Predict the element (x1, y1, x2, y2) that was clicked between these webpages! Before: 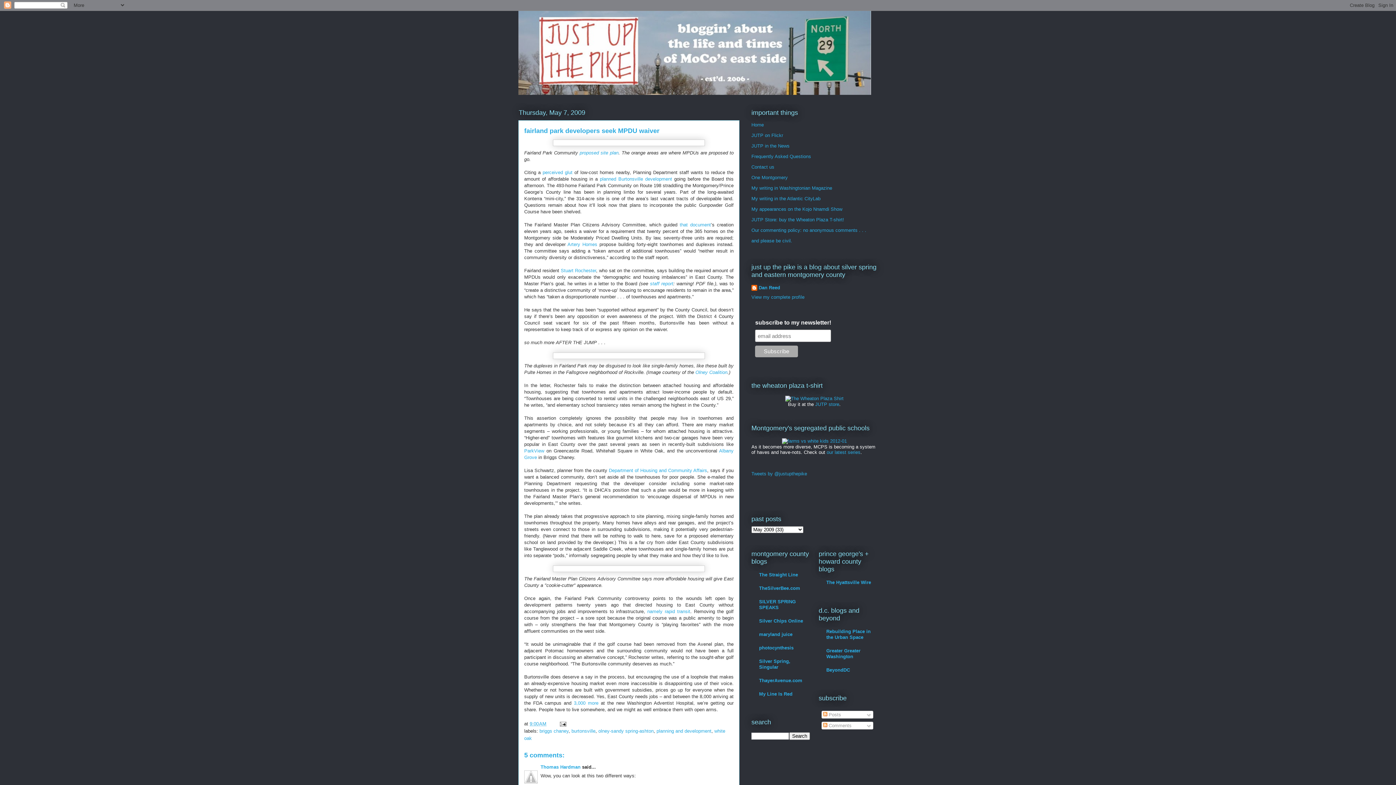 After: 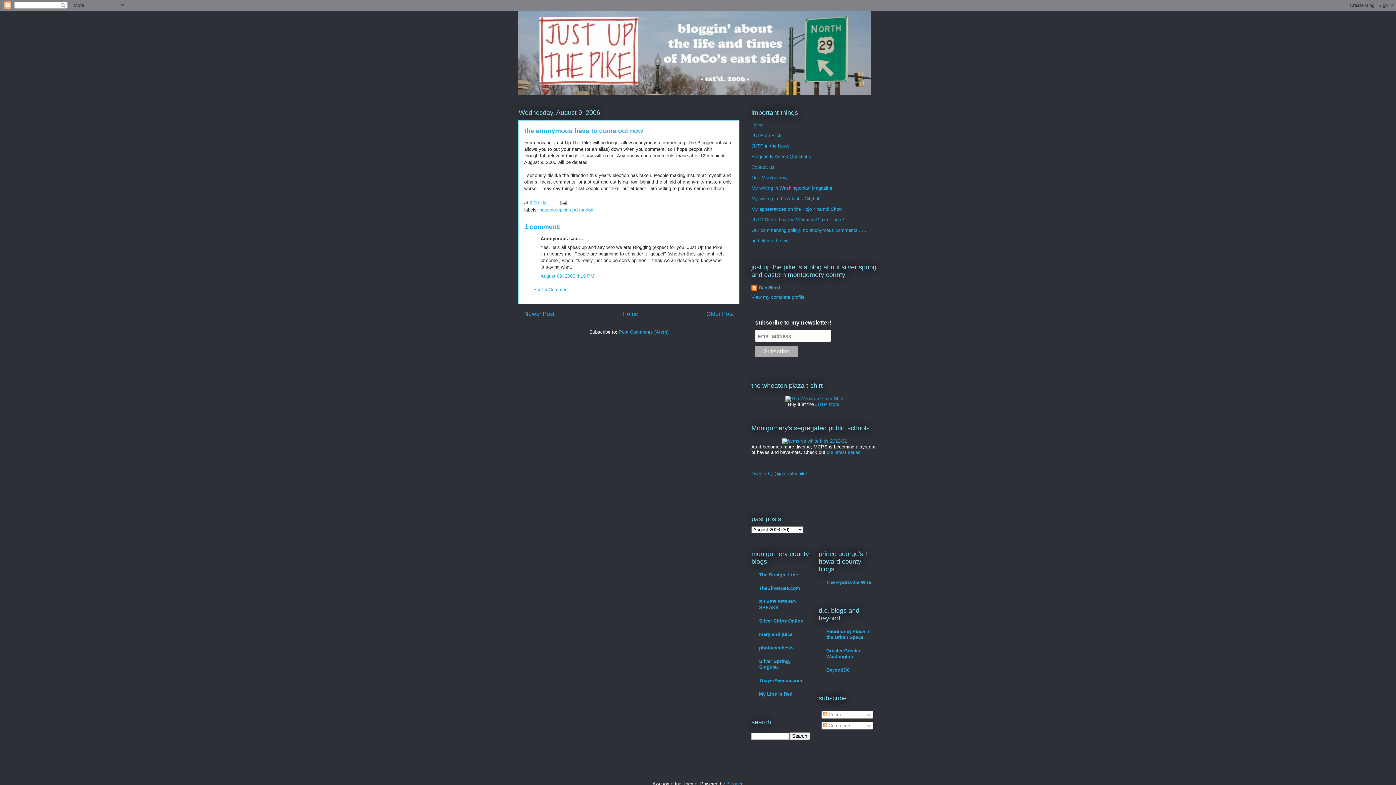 Action: bbox: (751, 227, 866, 233) label: Our commenting policy: no anonymous comments . . .